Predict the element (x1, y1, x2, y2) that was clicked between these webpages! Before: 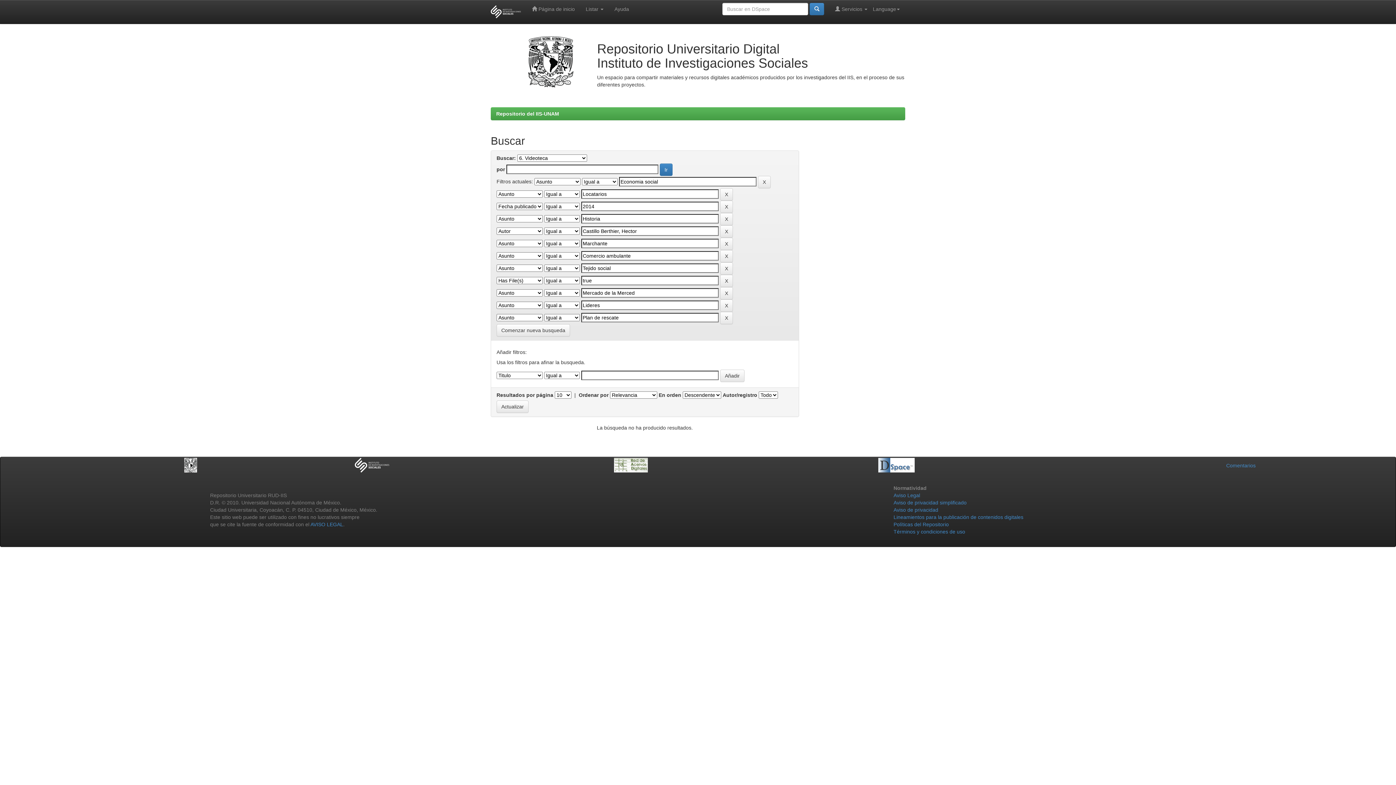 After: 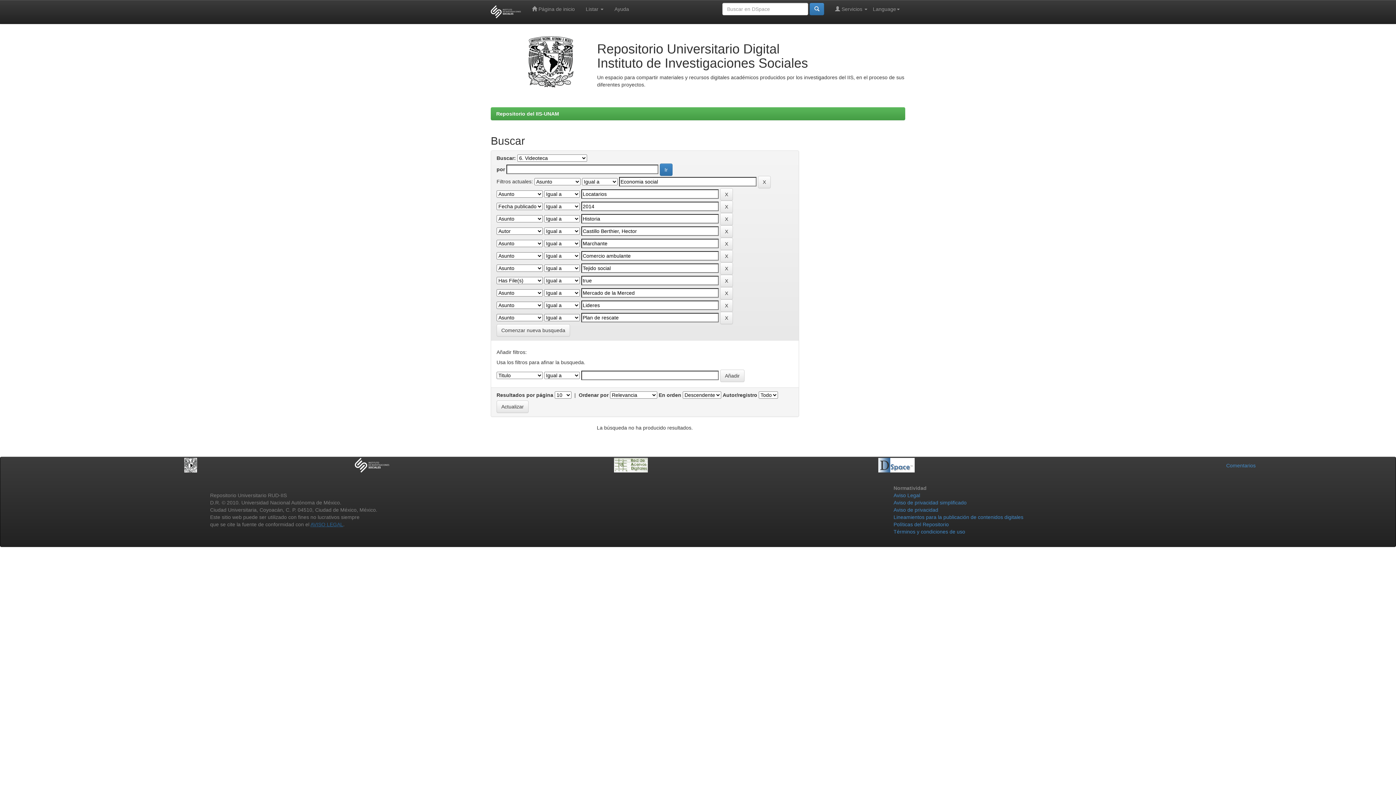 Action: label: AVISO LEGAL bbox: (310, 521, 343, 527)